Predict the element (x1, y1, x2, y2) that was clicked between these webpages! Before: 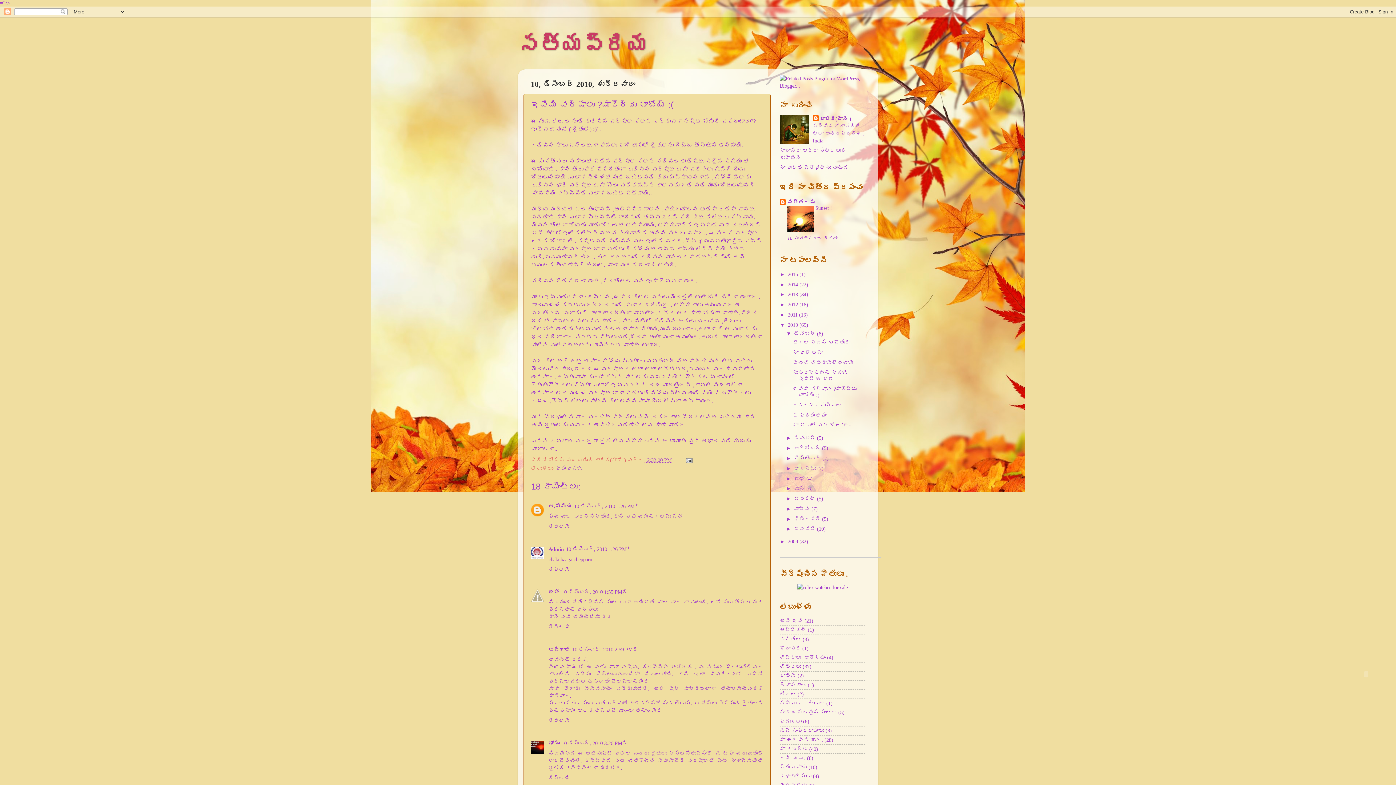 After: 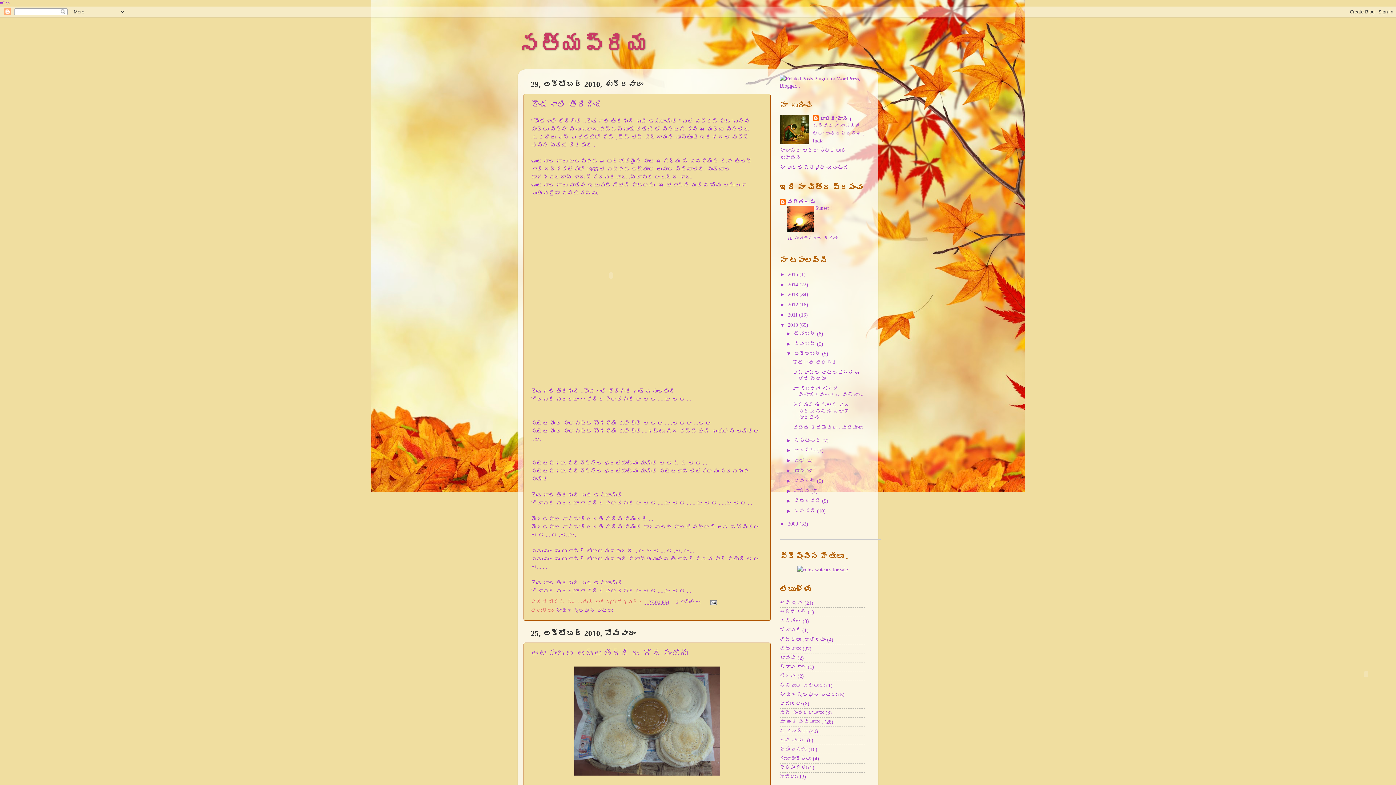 Action: bbox: (794, 445, 822, 451) label: అక్టోబర్ 